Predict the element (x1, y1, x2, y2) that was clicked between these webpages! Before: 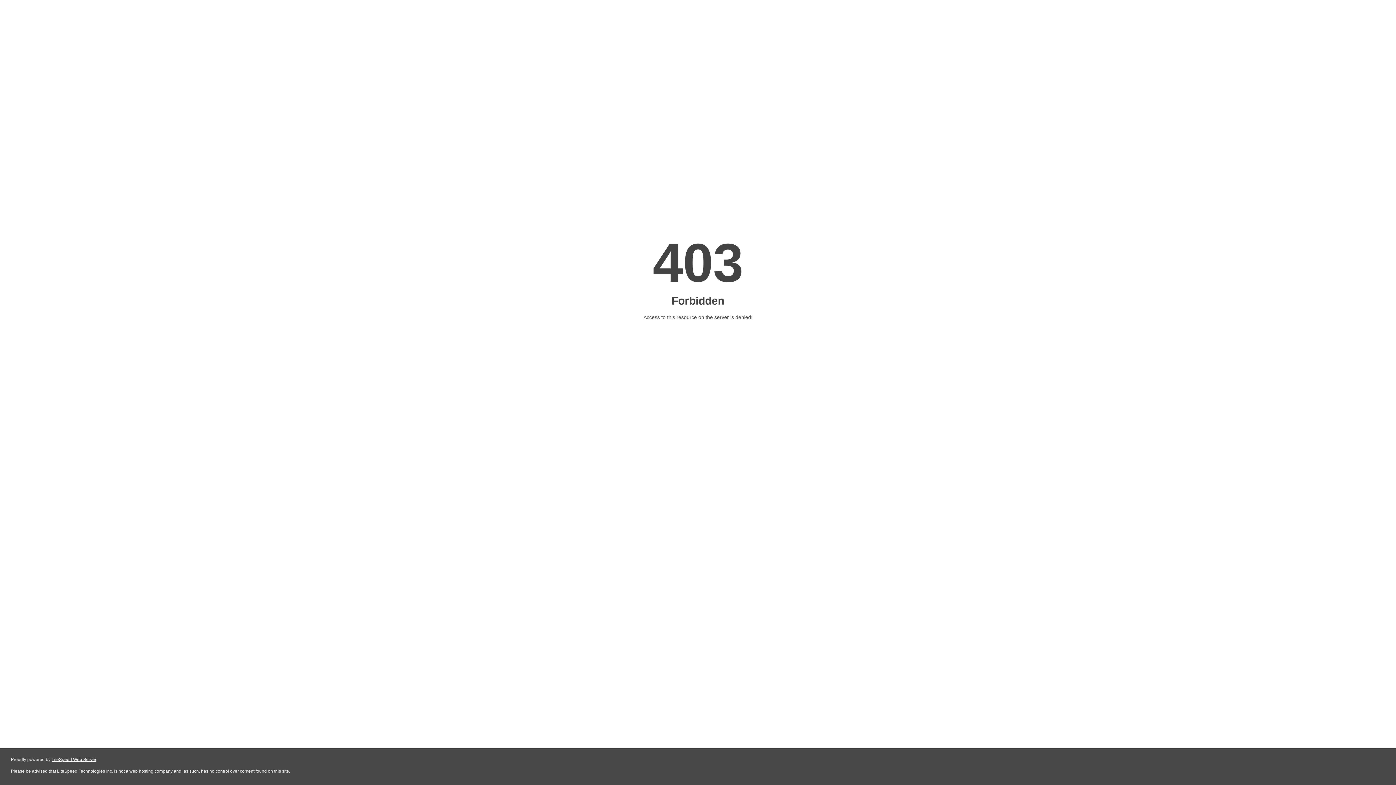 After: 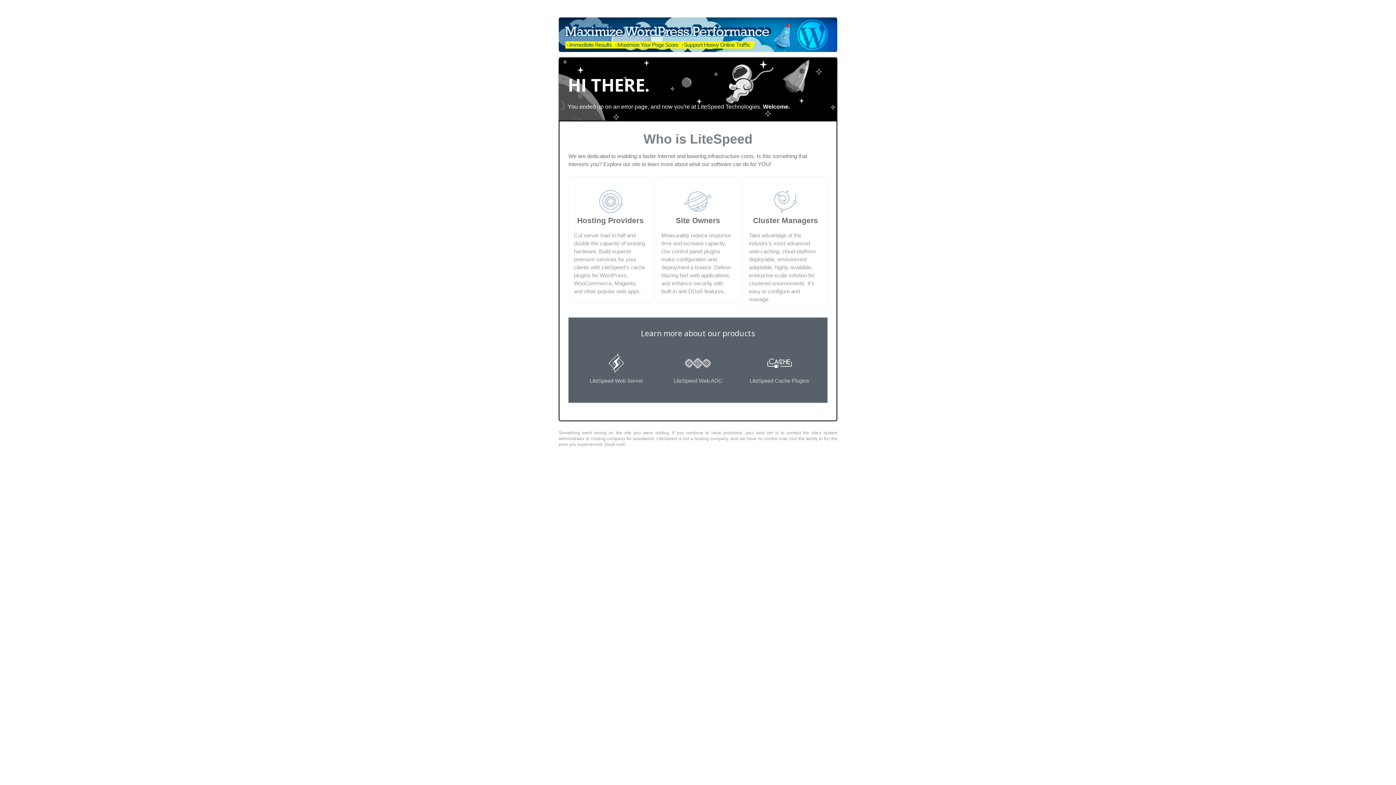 Action: bbox: (51, 757, 96, 762) label: LiteSpeed Web Server